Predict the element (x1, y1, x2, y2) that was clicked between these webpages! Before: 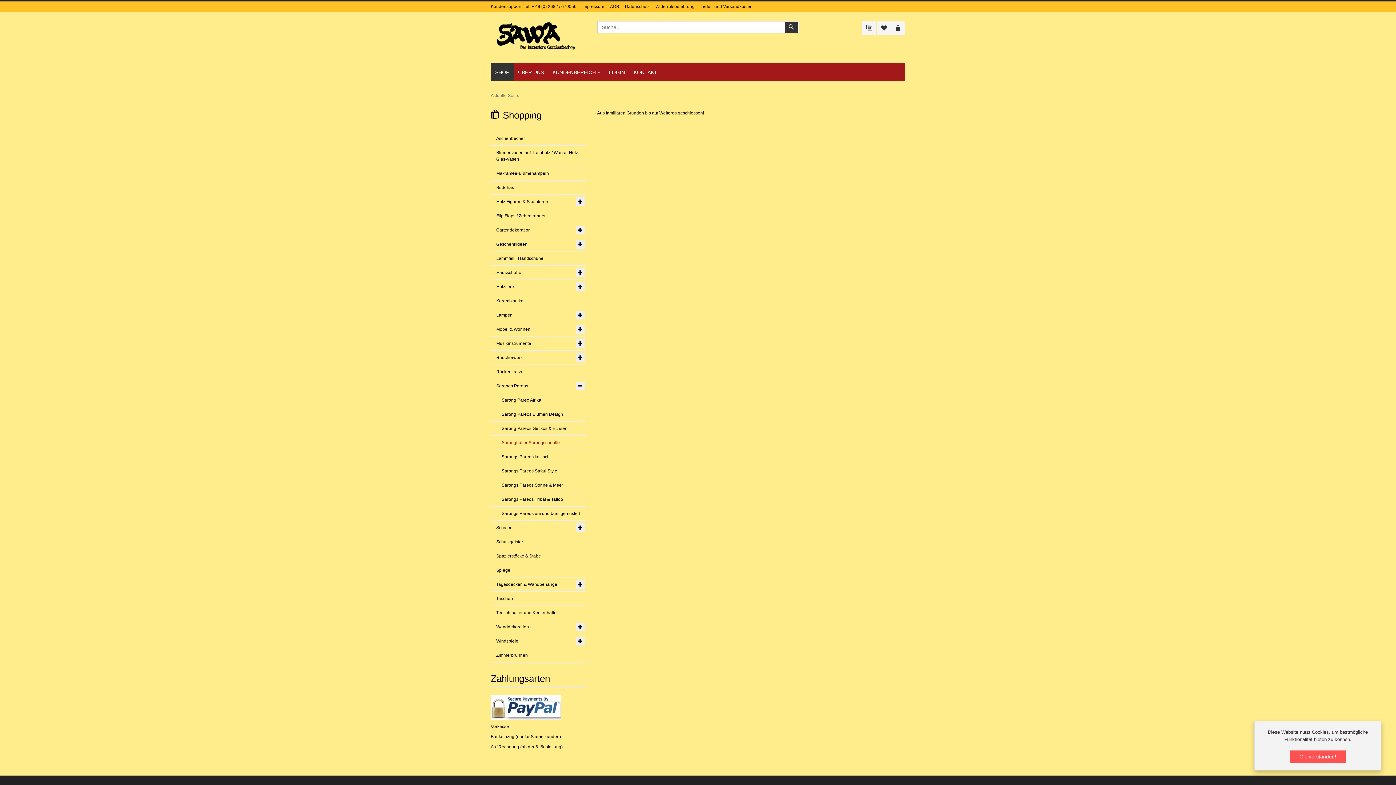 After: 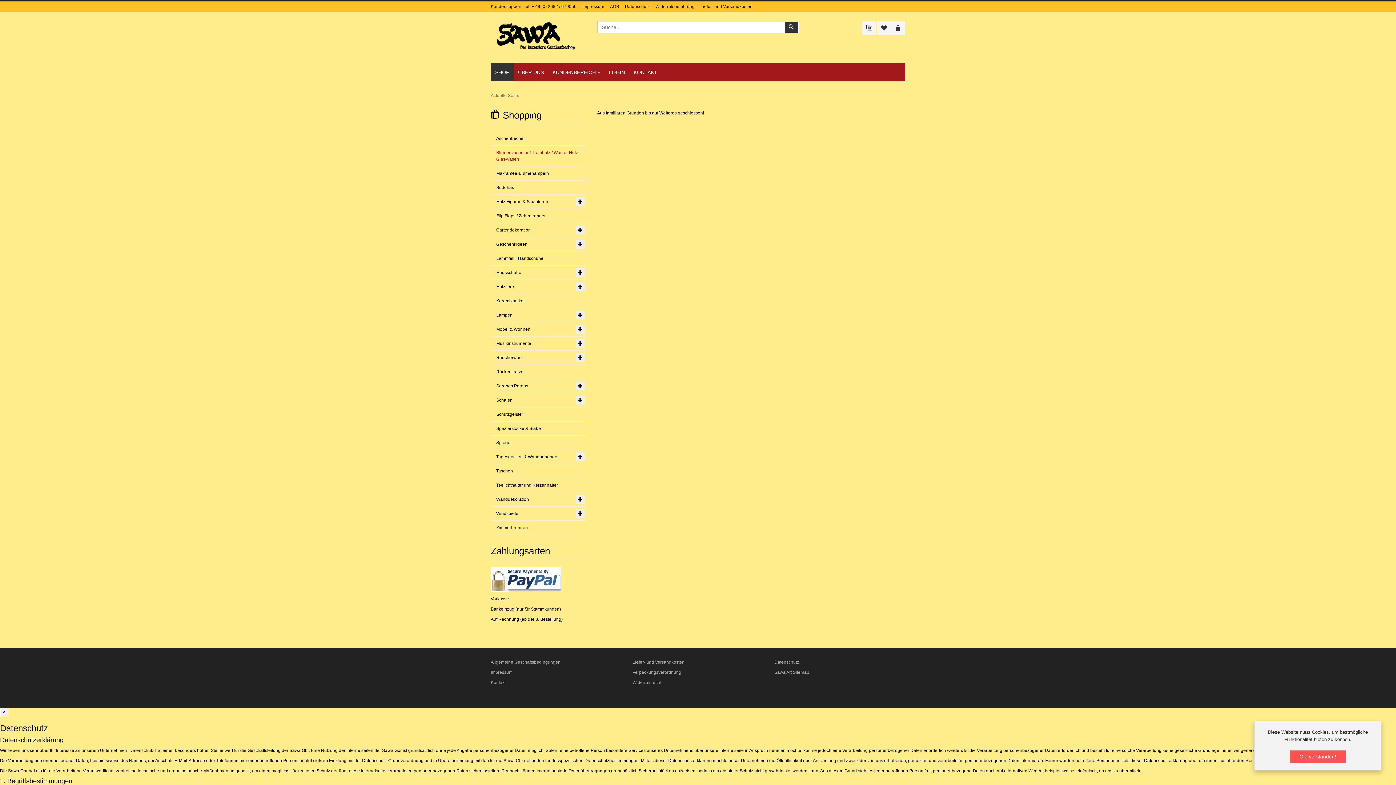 Action: bbox: (490, 145, 586, 166) label: Blumenvasen auf Treibholz / Wurzel-Holz Glas-Vasen